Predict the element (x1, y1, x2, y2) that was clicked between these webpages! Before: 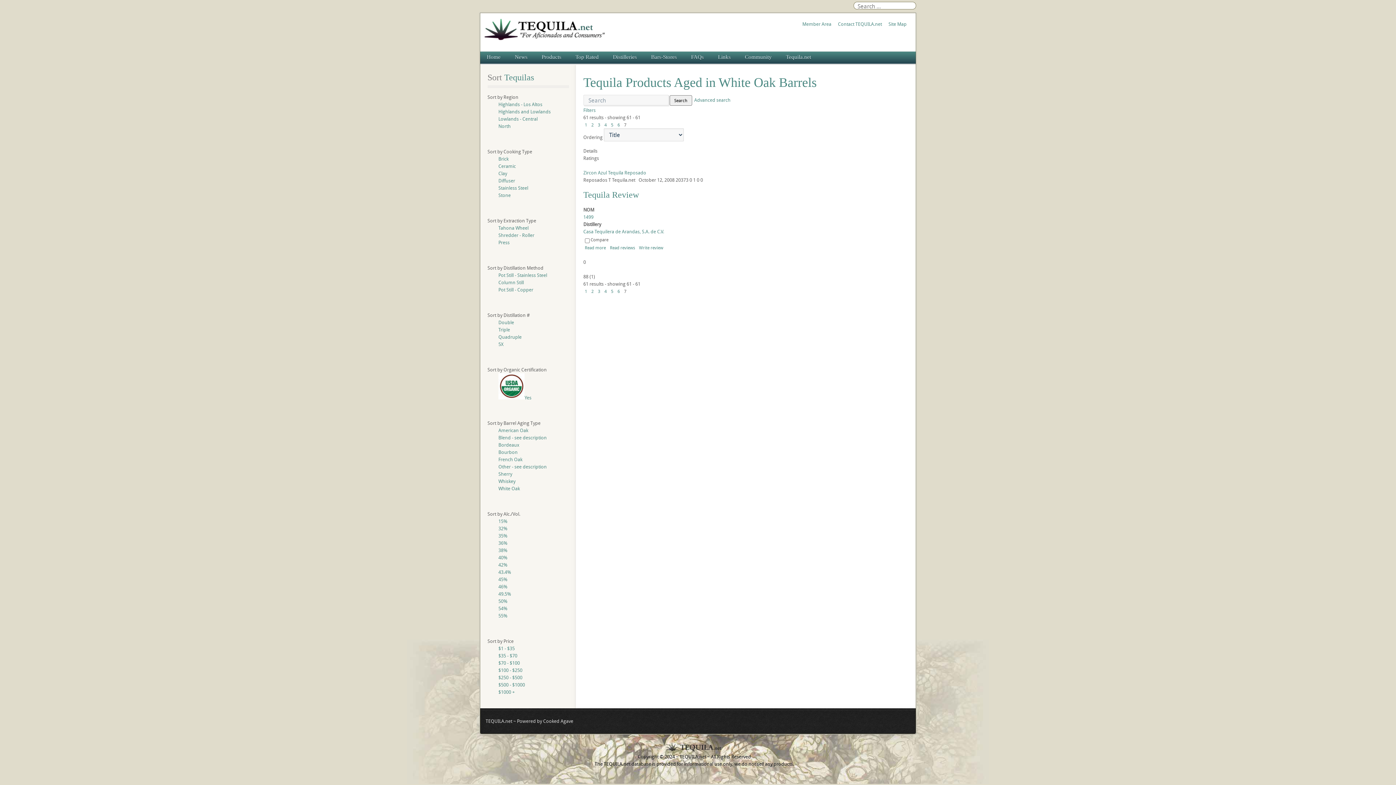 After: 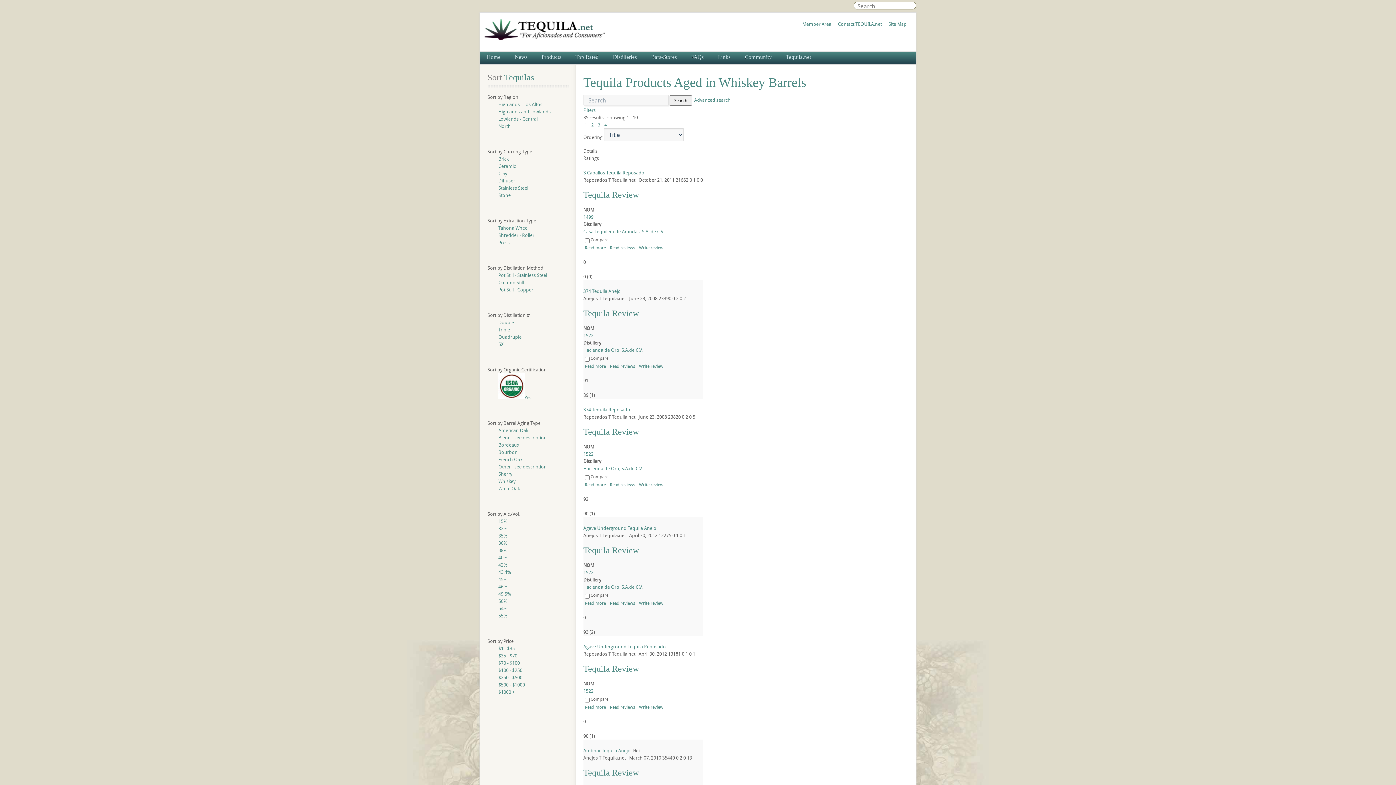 Action: bbox: (498, 478, 515, 484) label: Whiskey